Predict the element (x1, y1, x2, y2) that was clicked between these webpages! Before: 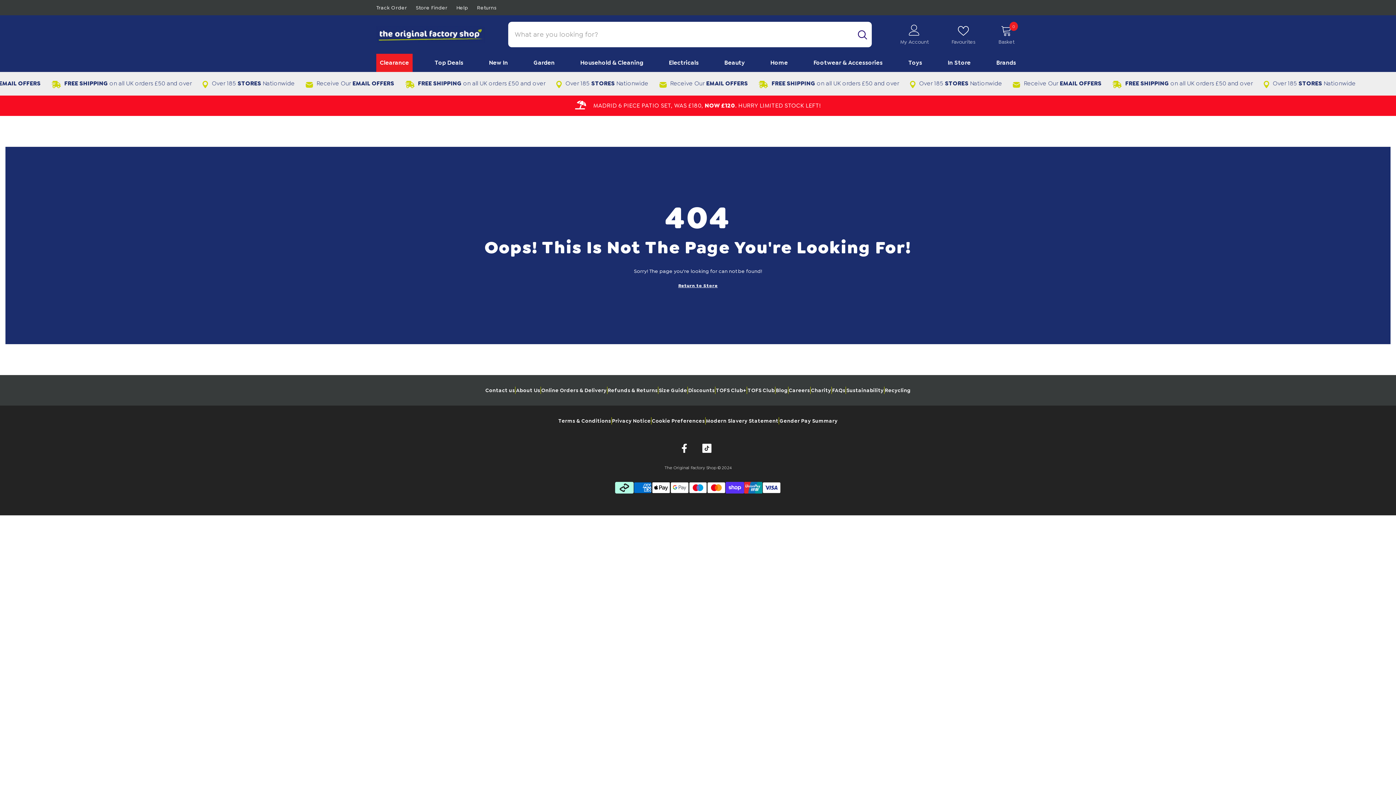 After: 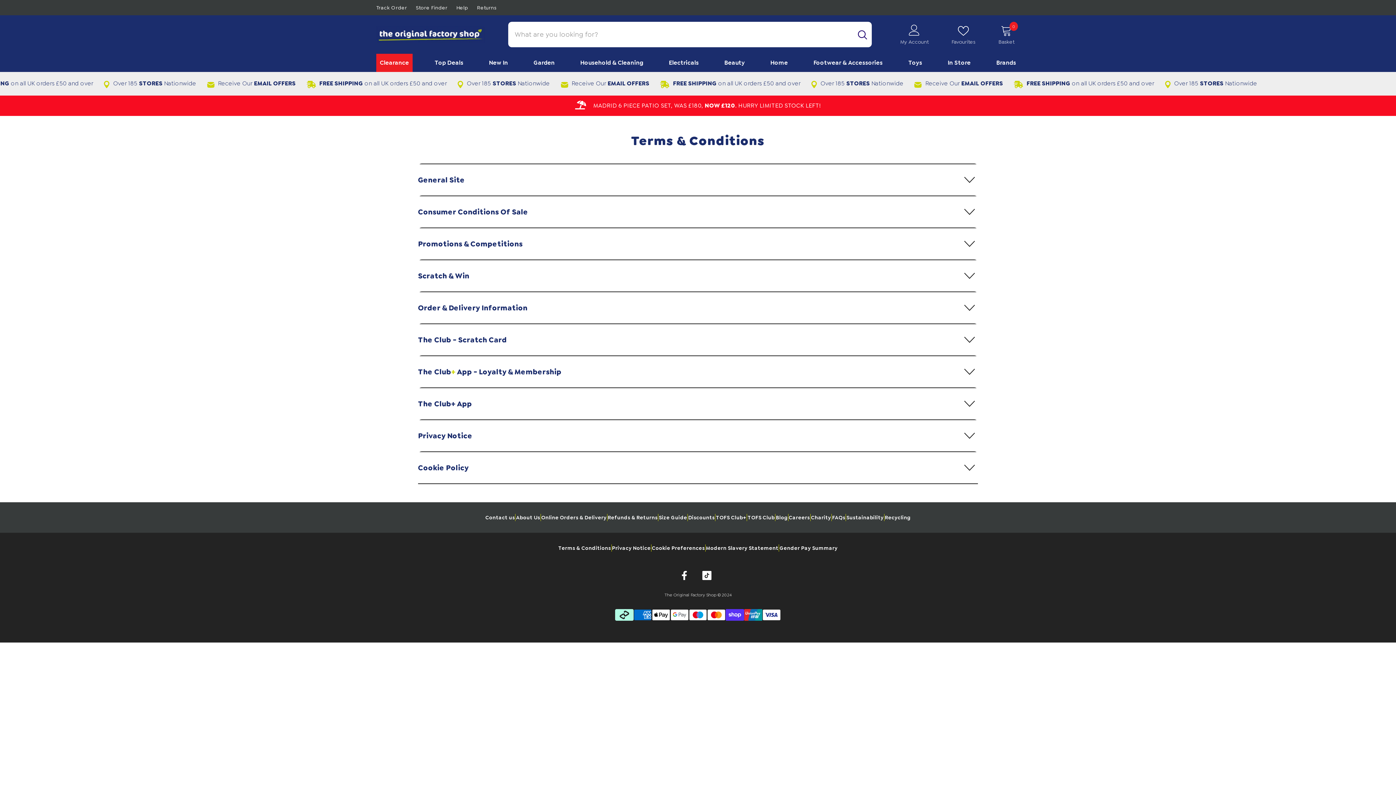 Action: label: Privacy Notice bbox: (611, 414, 651, 427)